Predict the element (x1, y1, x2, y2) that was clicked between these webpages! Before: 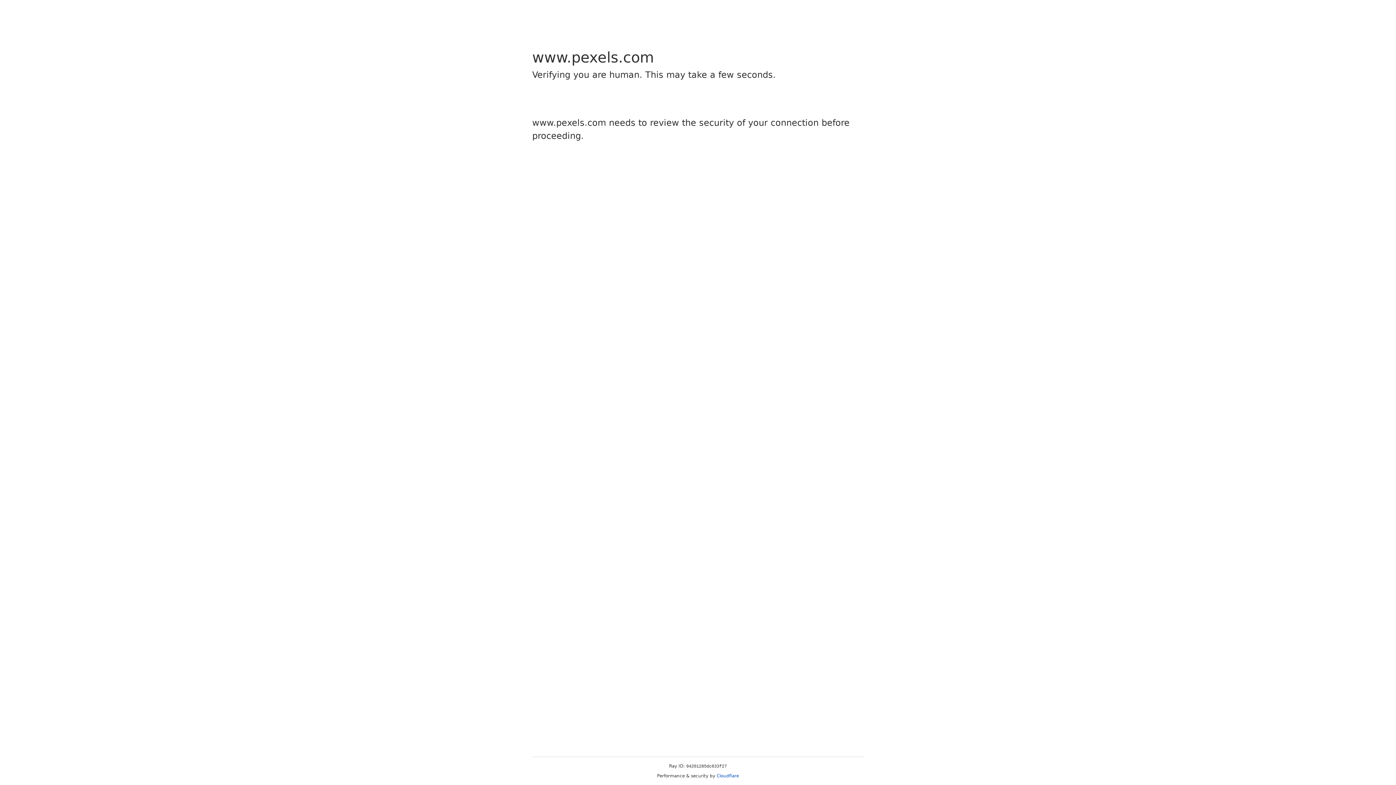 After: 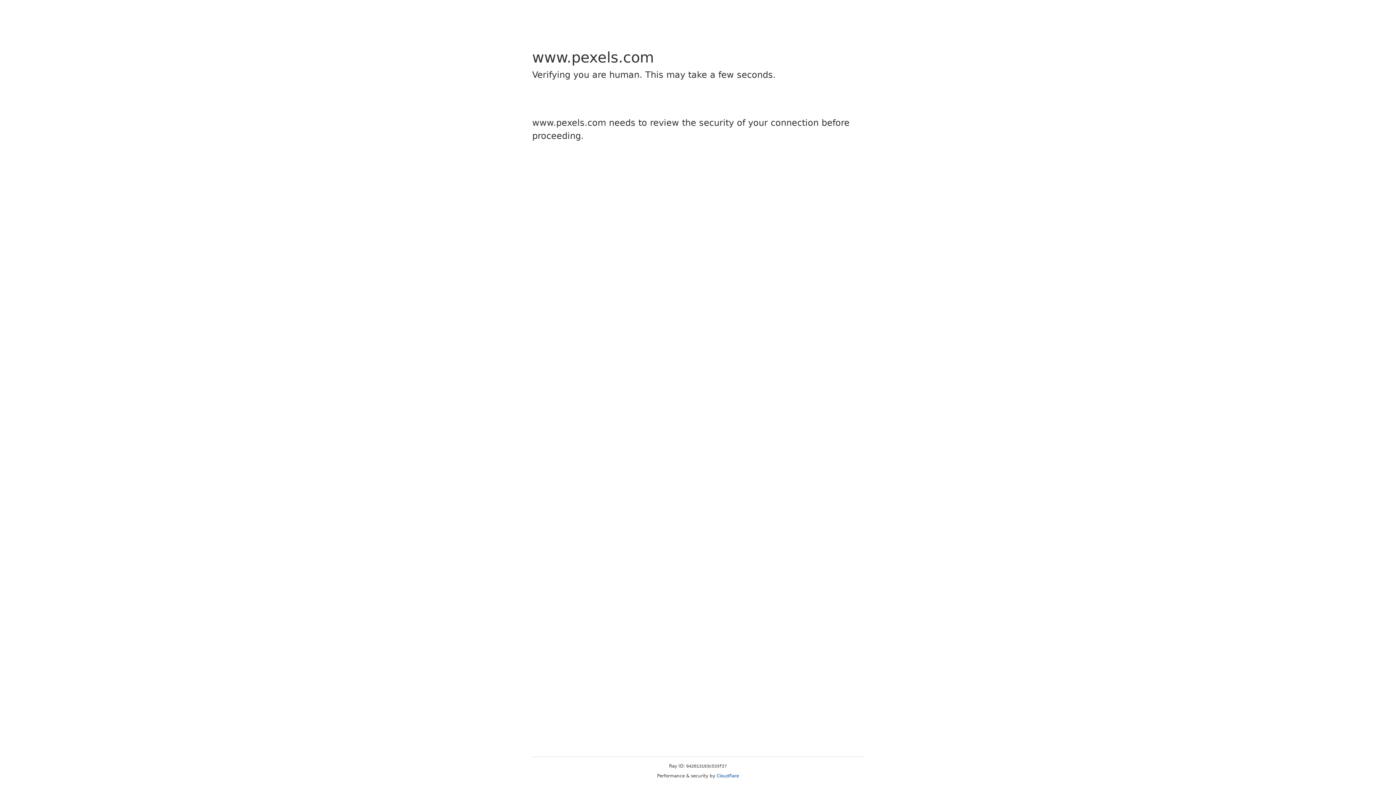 Action: label: Cloudflare bbox: (716, 773, 739, 778)